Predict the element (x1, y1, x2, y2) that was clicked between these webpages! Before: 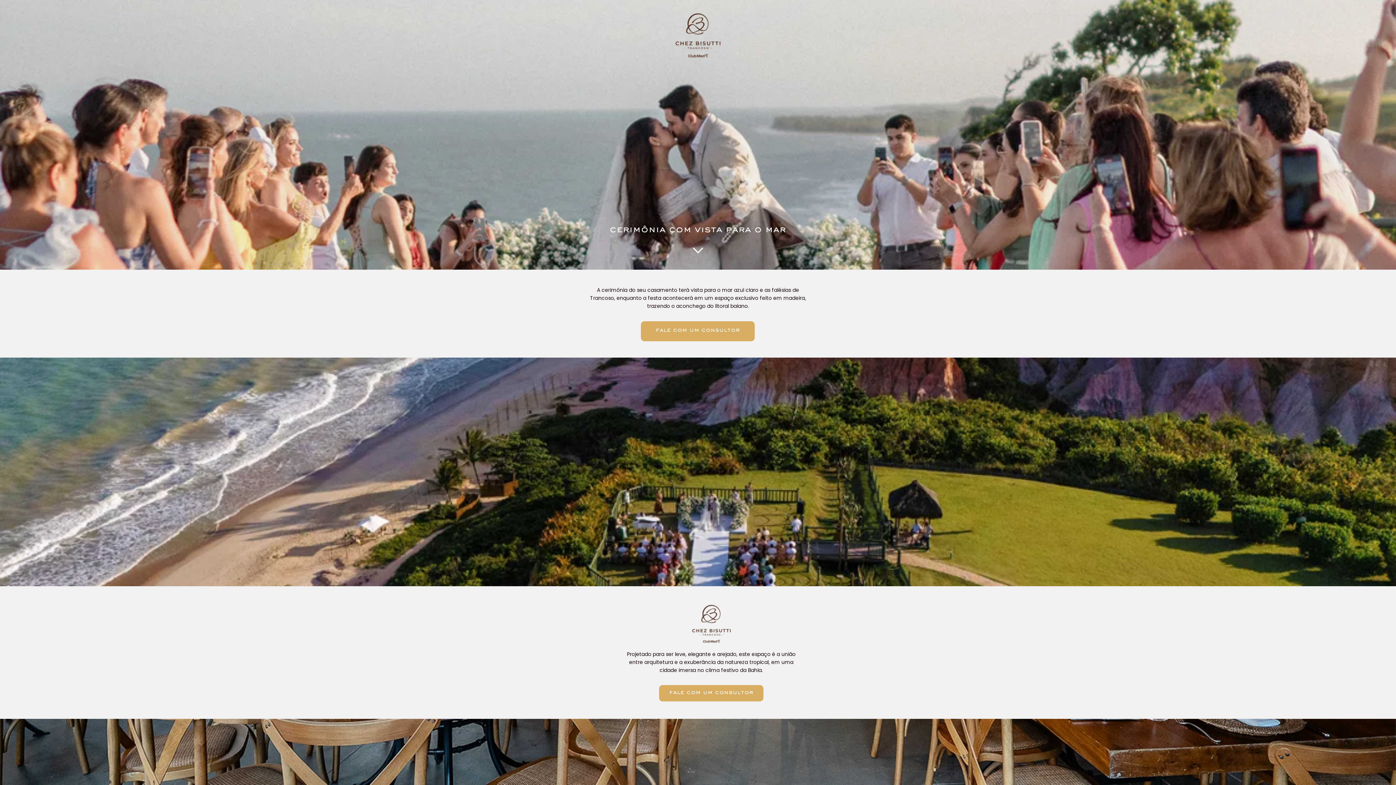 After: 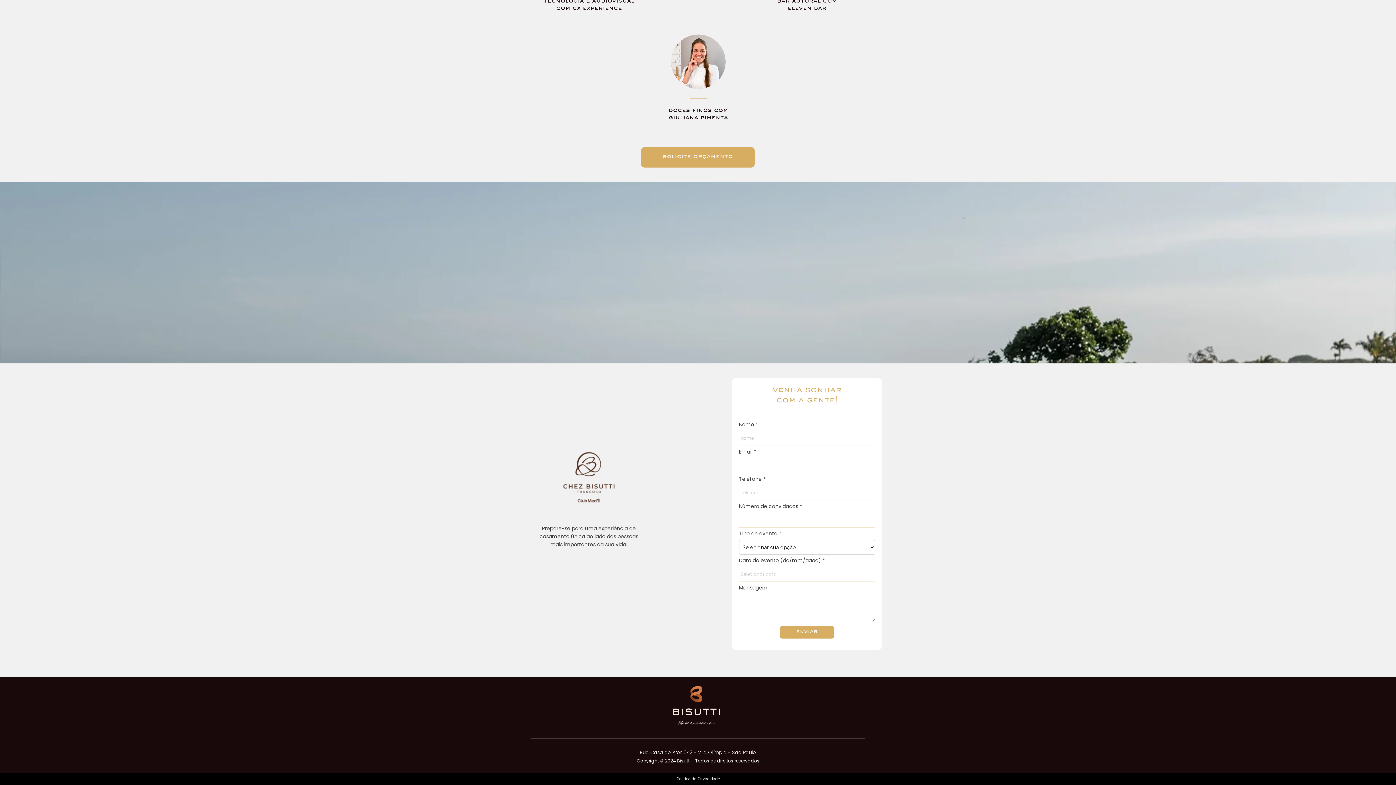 Action: label: fale com um consultor bbox: (641, 321, 754, 341)